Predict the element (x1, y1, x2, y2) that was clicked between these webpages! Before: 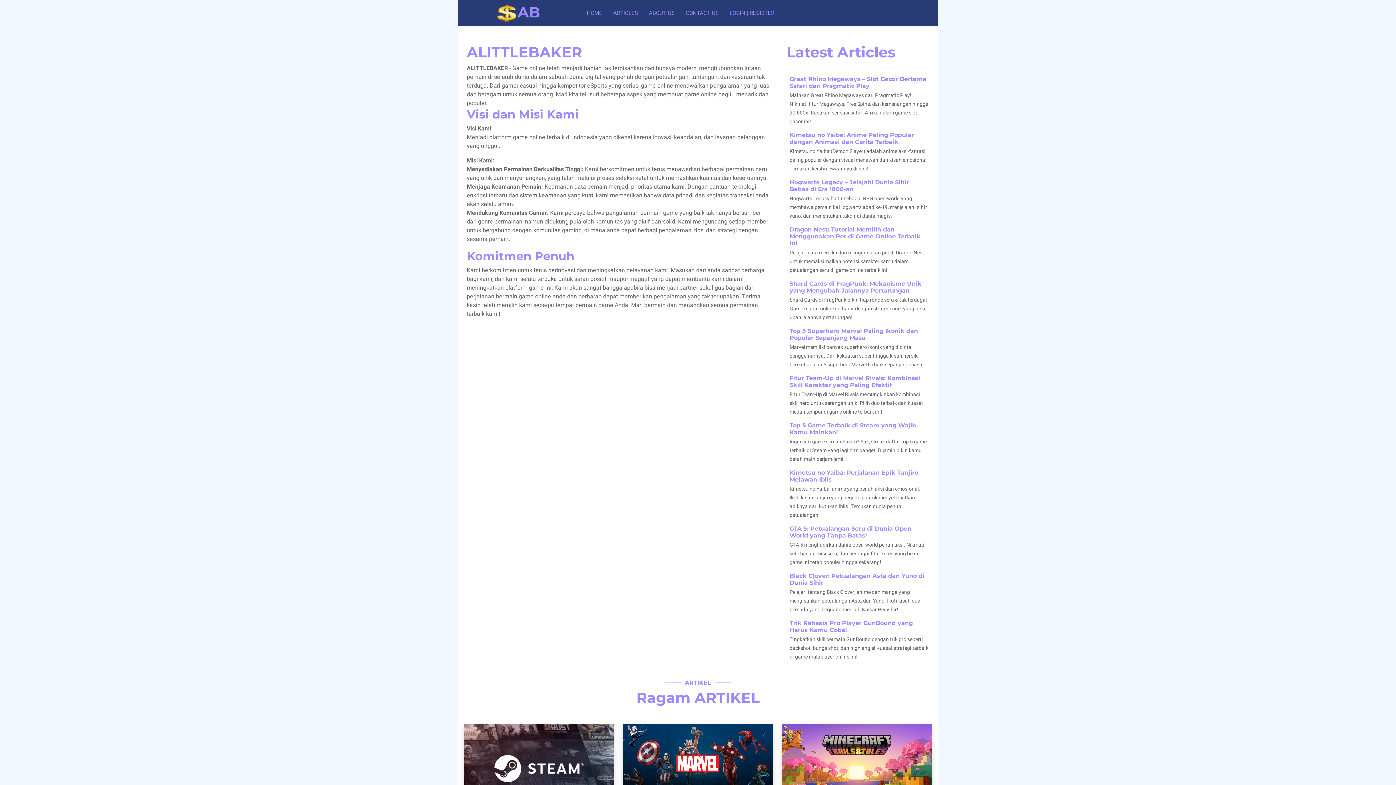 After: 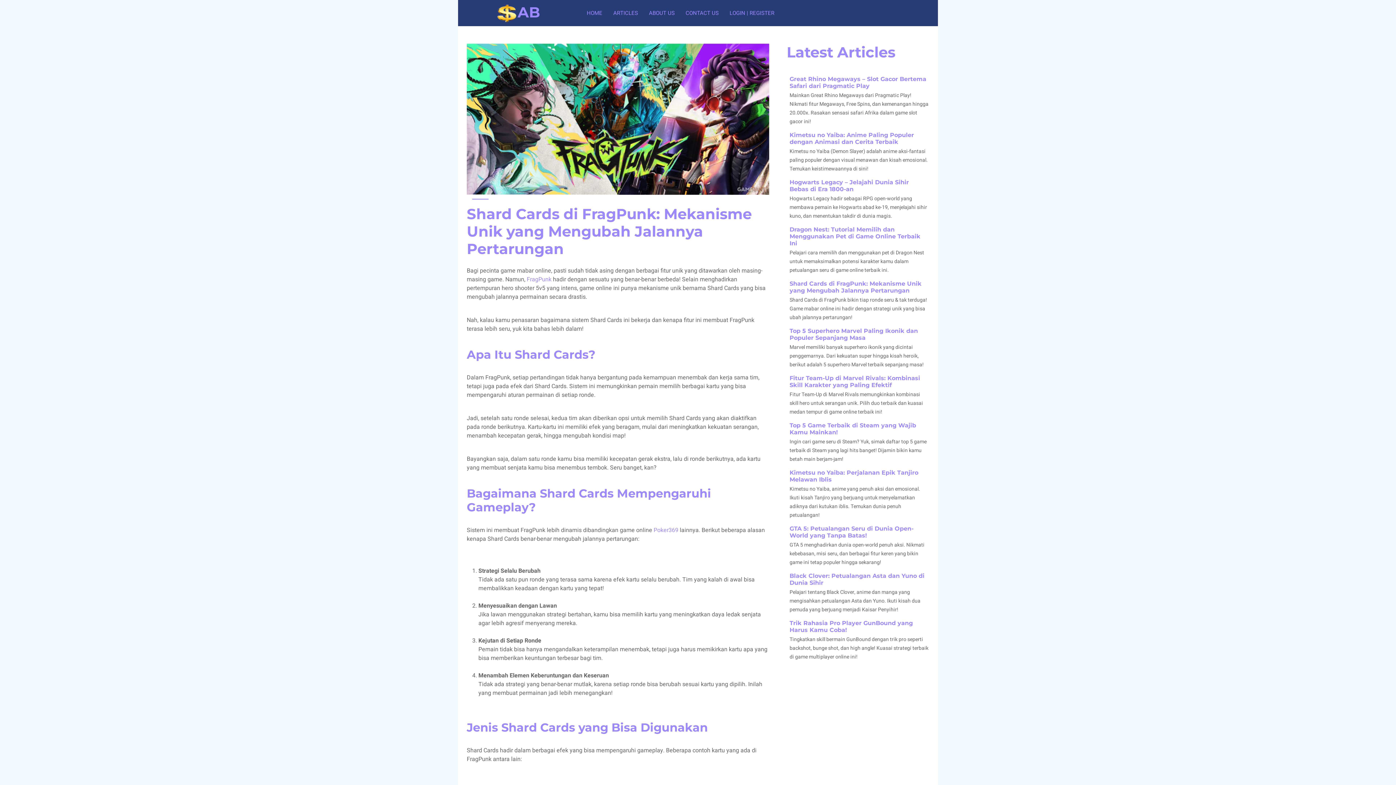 Action: label: Shard Cards di FragPunk: Mekanisme Unik yang Mengubah Jalannya Pertarungan bbox: (789, 280, 921, 294)